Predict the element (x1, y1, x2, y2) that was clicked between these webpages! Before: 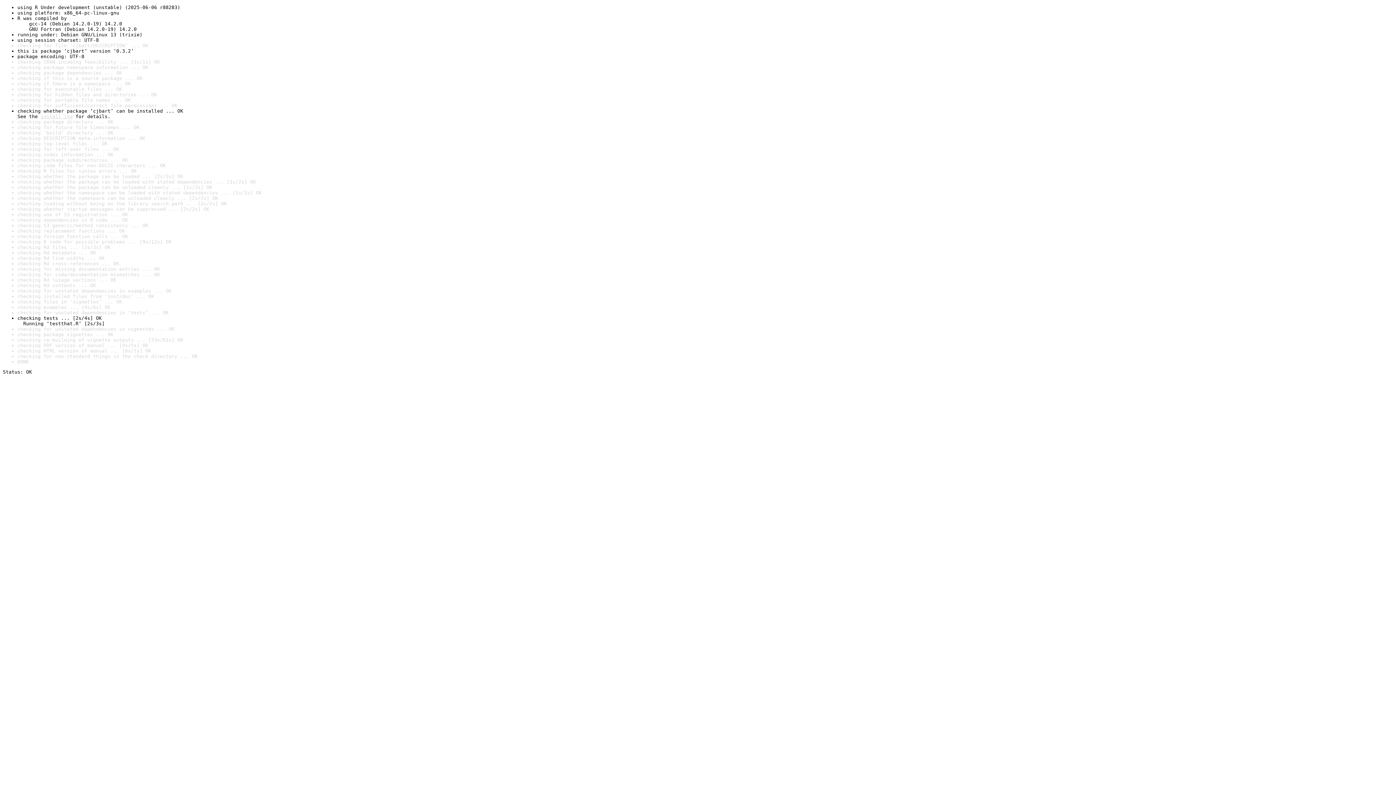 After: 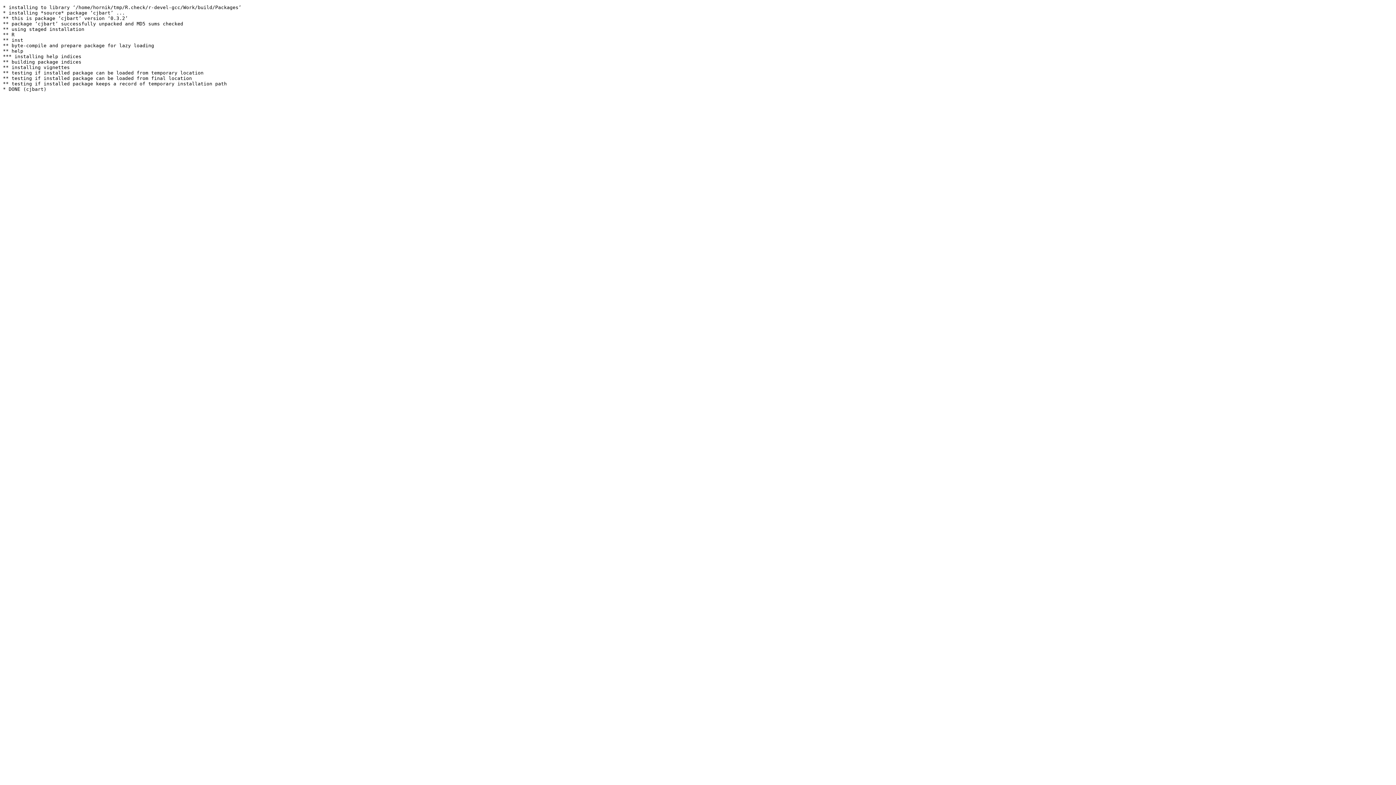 Action: bbox: (40, 113, 72, 119) label: install log